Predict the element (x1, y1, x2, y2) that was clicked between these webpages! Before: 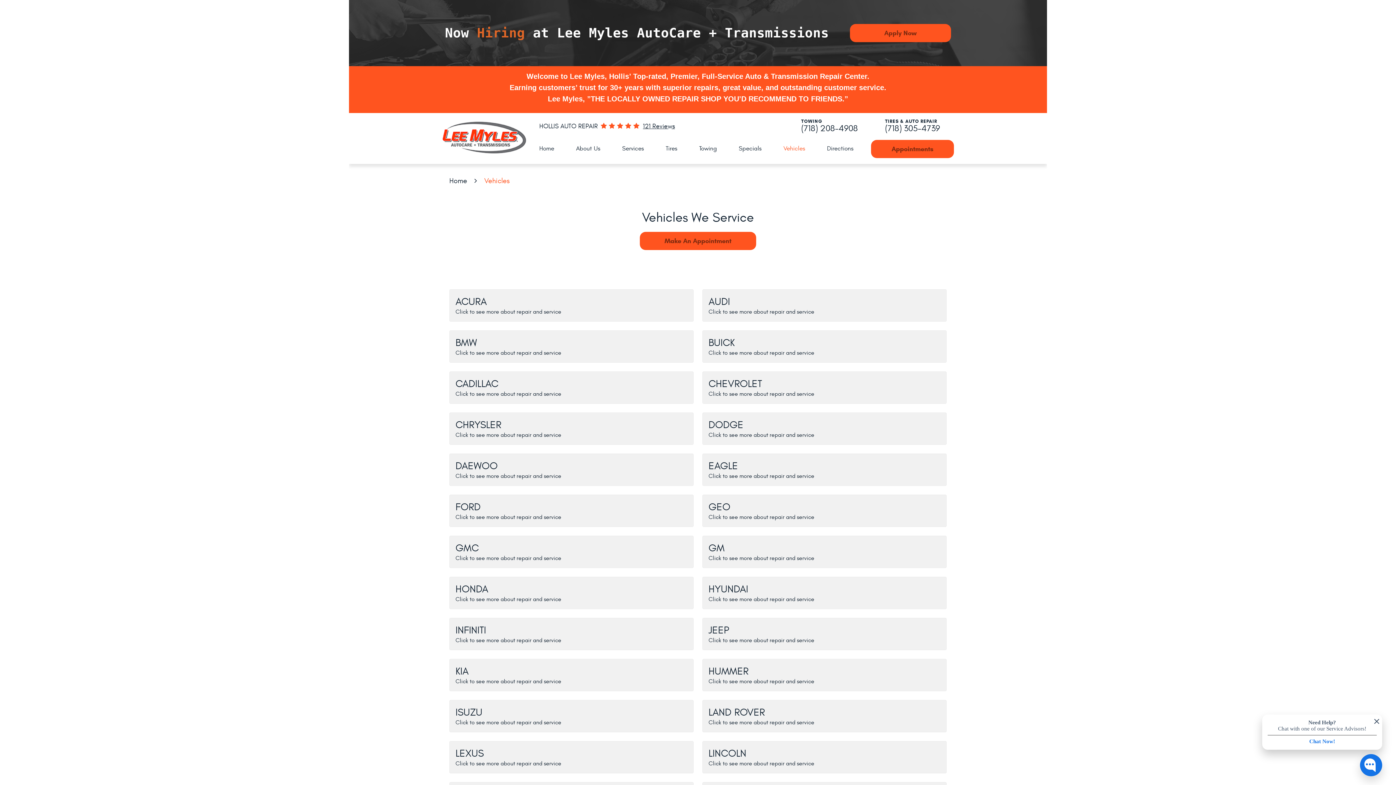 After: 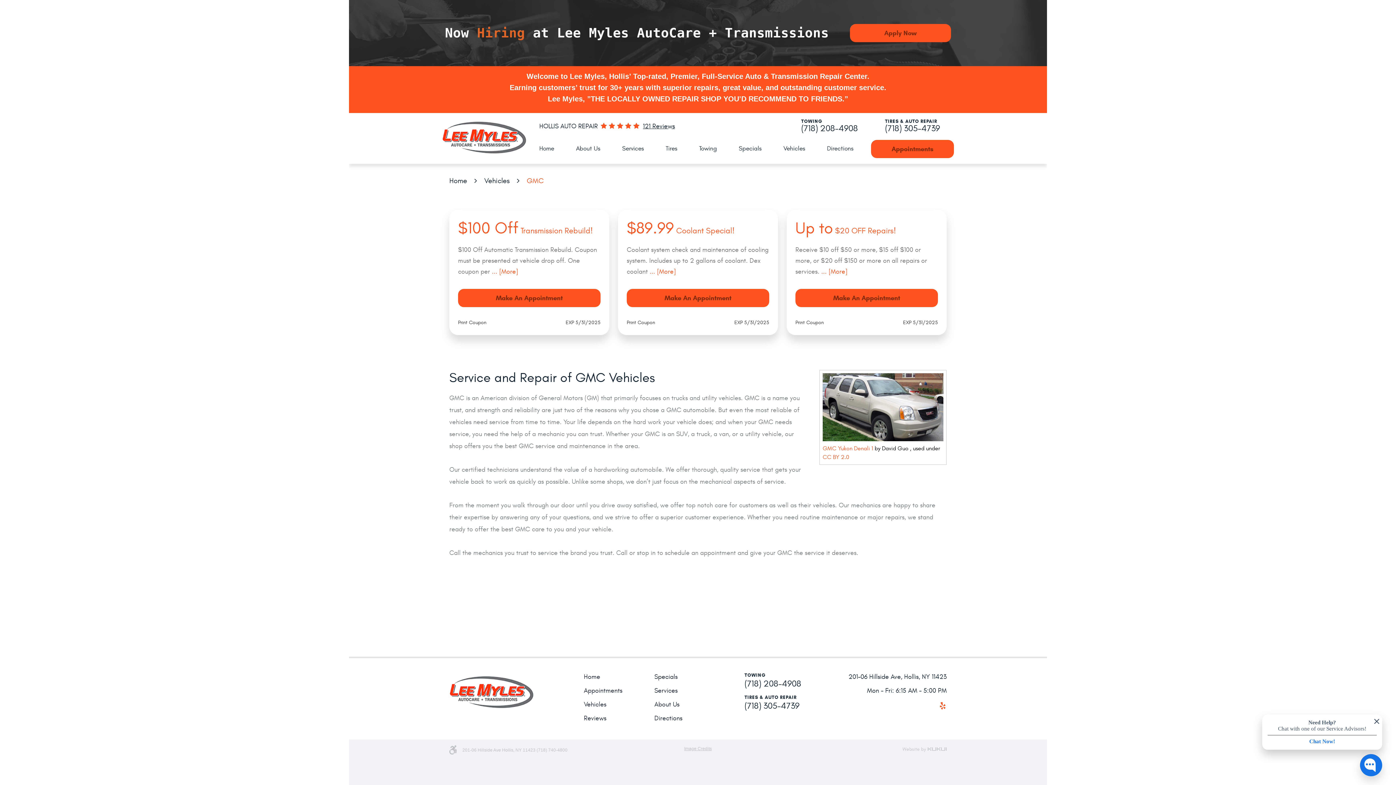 Action: bbox: (449, 536, 693, 568) label: GMC